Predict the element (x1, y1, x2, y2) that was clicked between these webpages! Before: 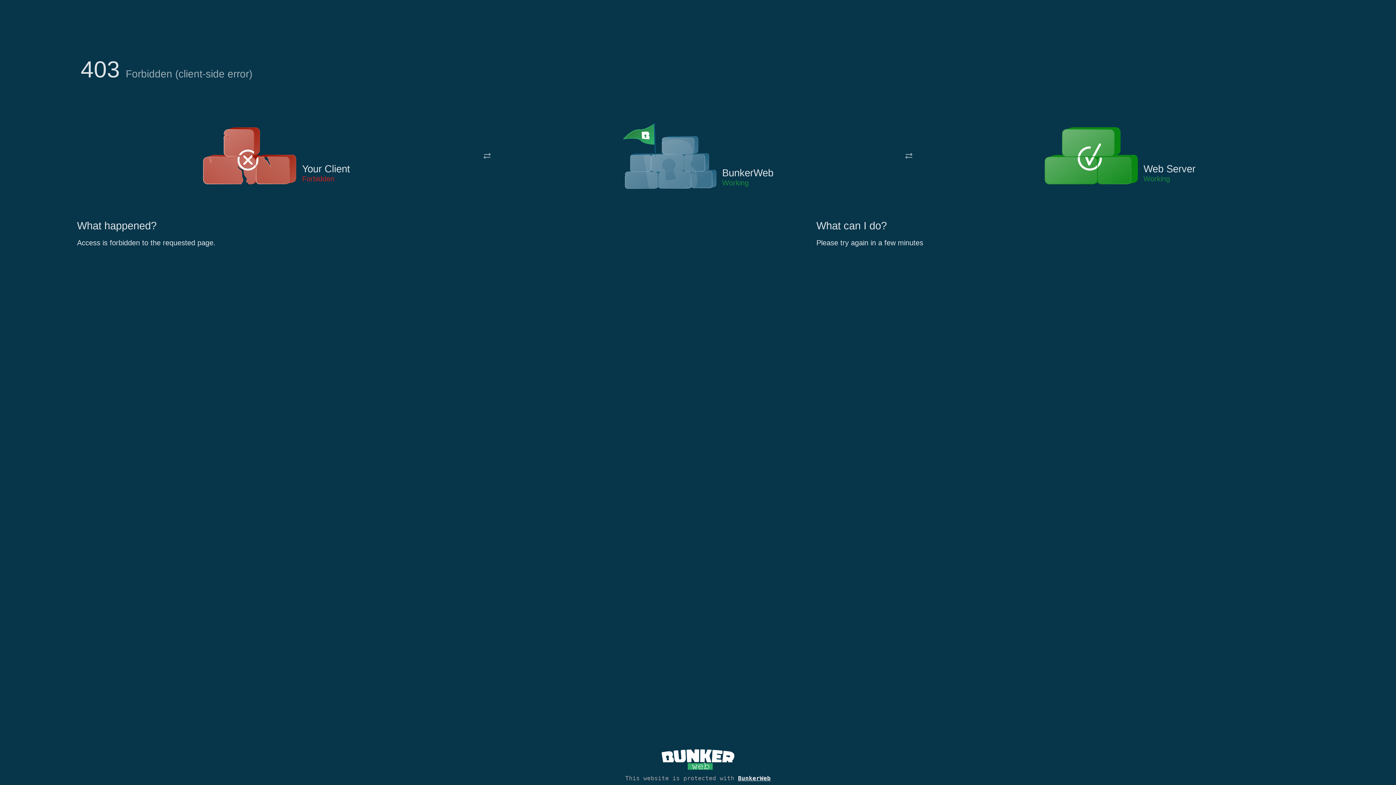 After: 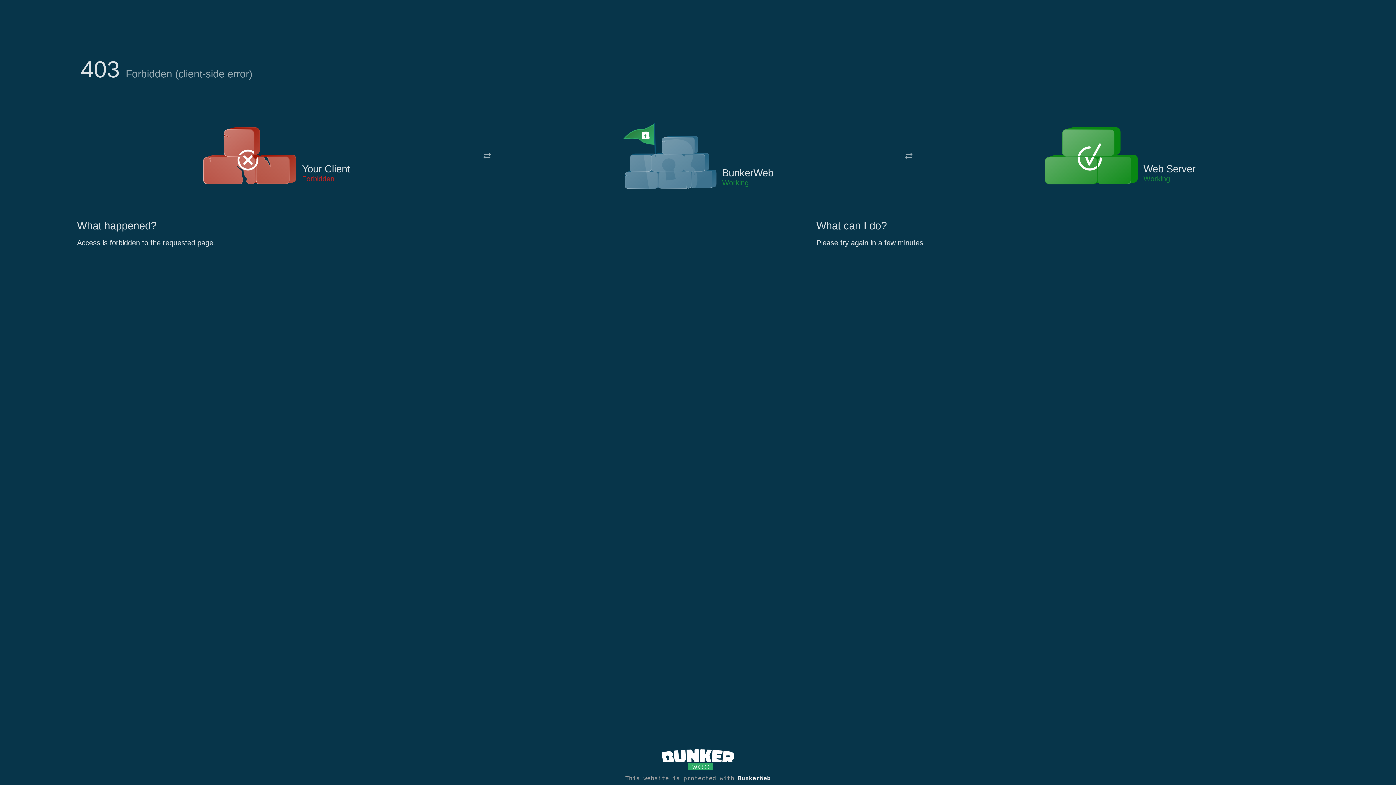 Action: bbox: (622, 122, 717, 191)